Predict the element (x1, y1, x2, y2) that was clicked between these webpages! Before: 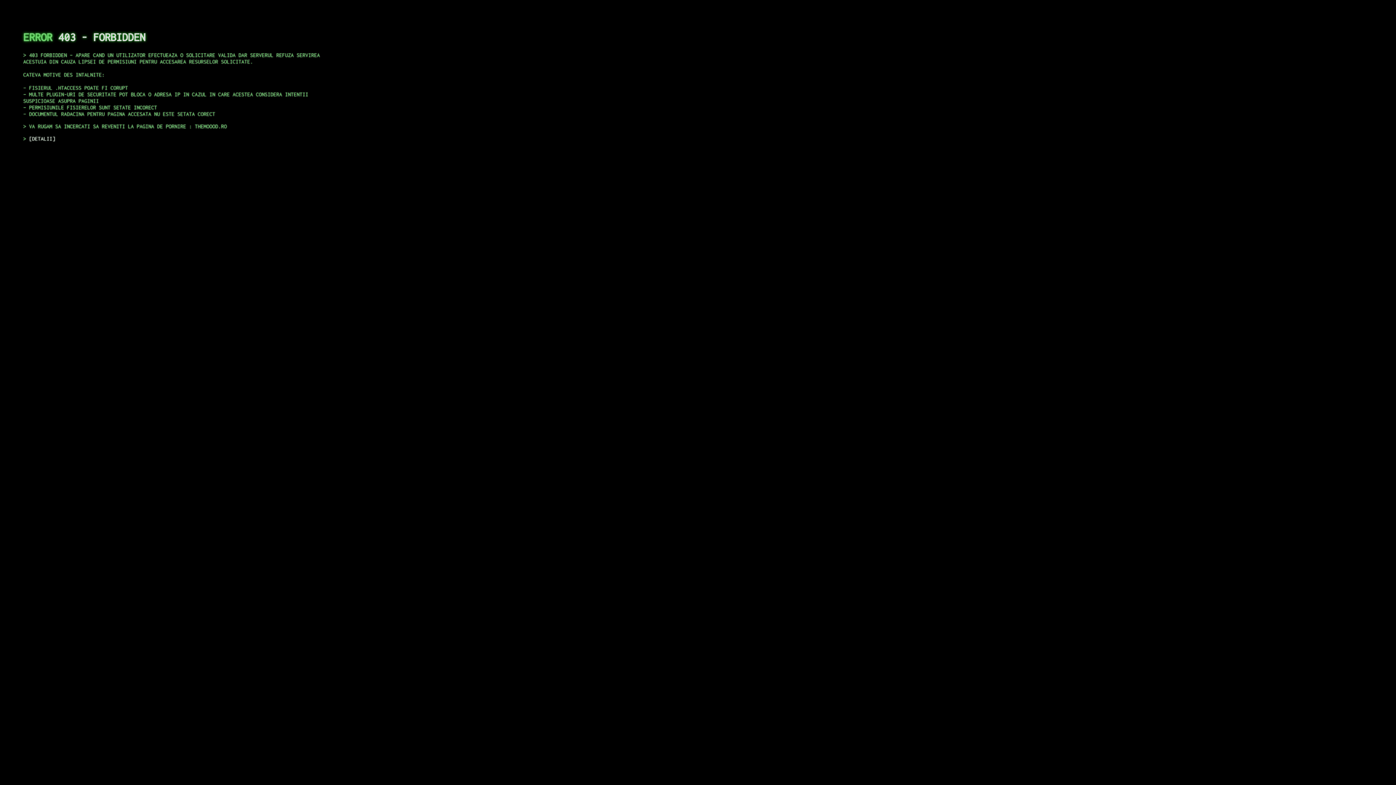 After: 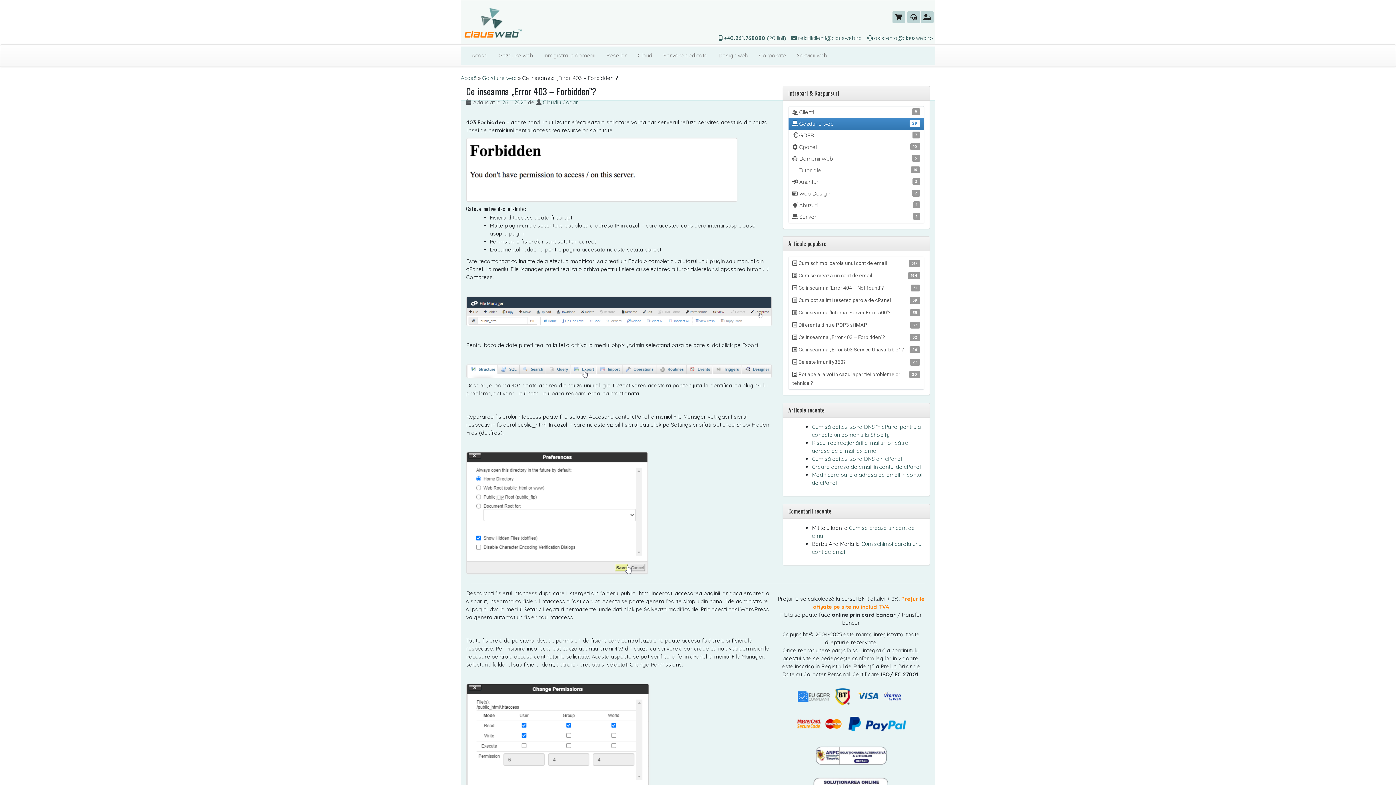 Action: bbox: (29, 135, 55, 141) label: DETALII